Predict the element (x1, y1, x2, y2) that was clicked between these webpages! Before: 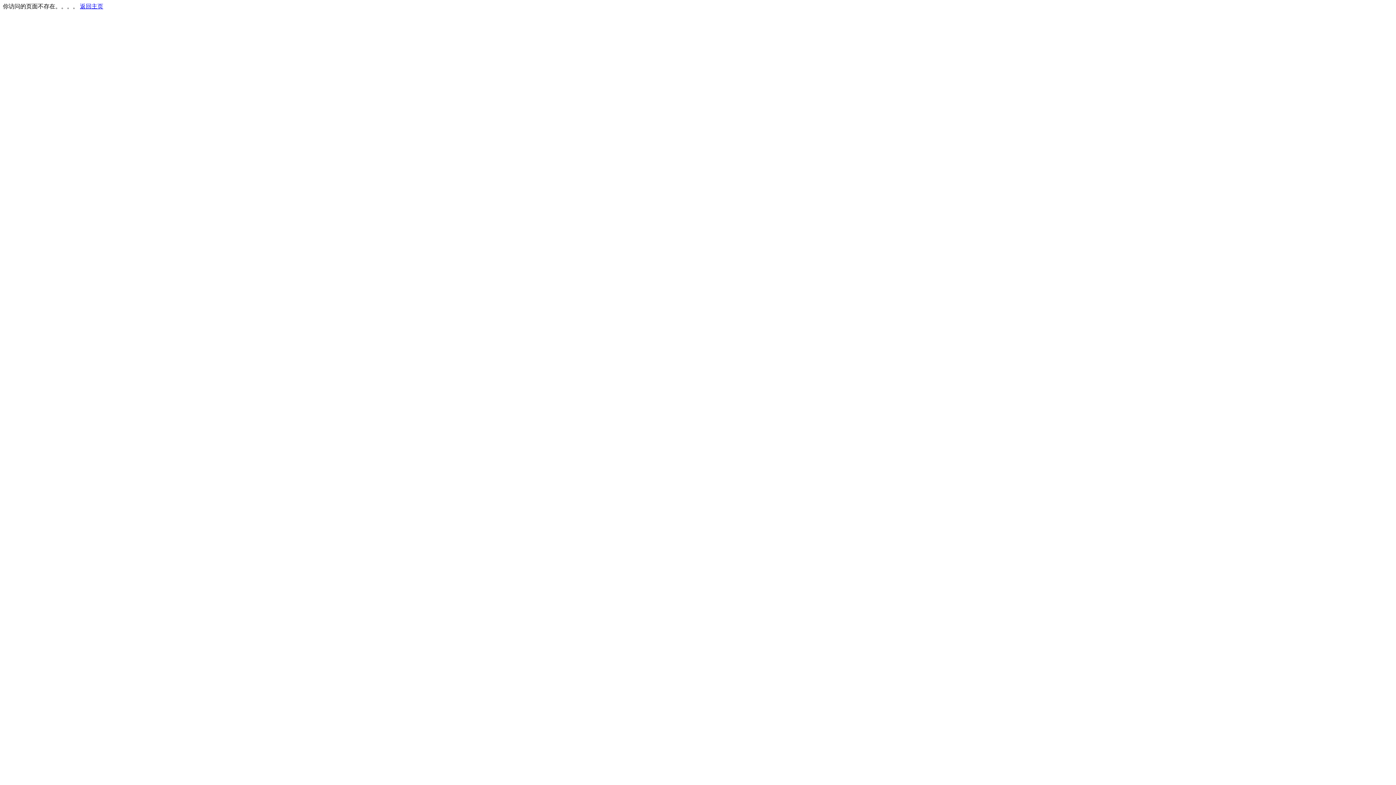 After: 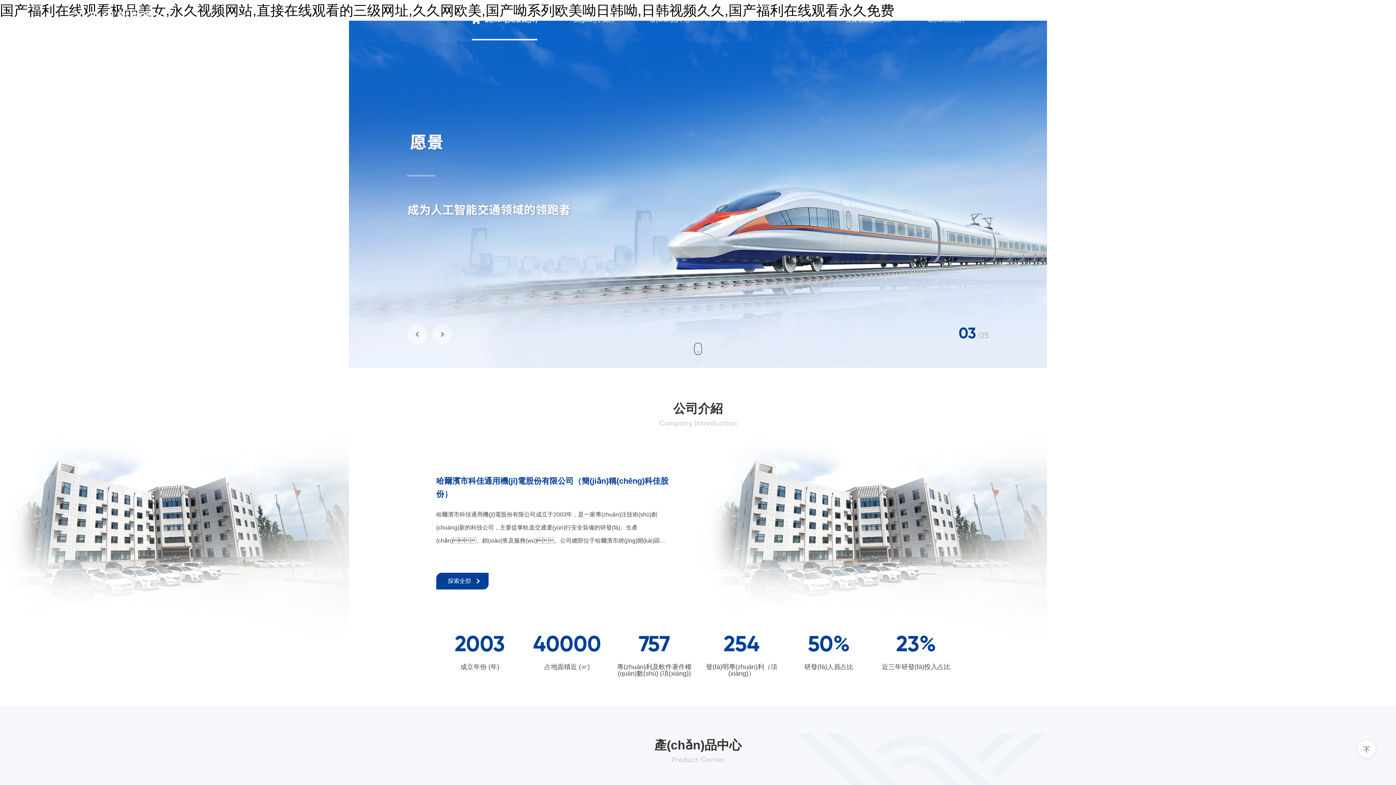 Action: bbox: (80, 3, 103, 9) label: 返回主页